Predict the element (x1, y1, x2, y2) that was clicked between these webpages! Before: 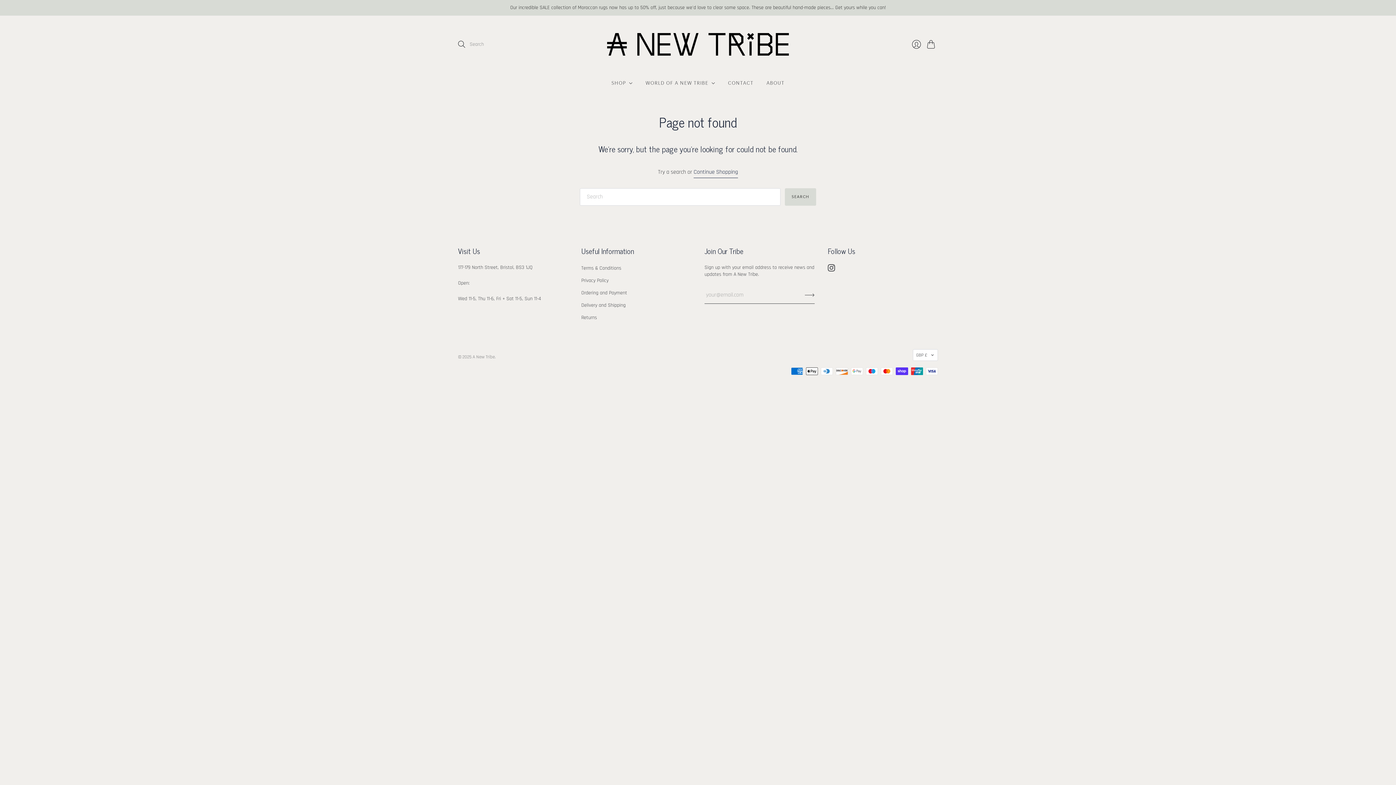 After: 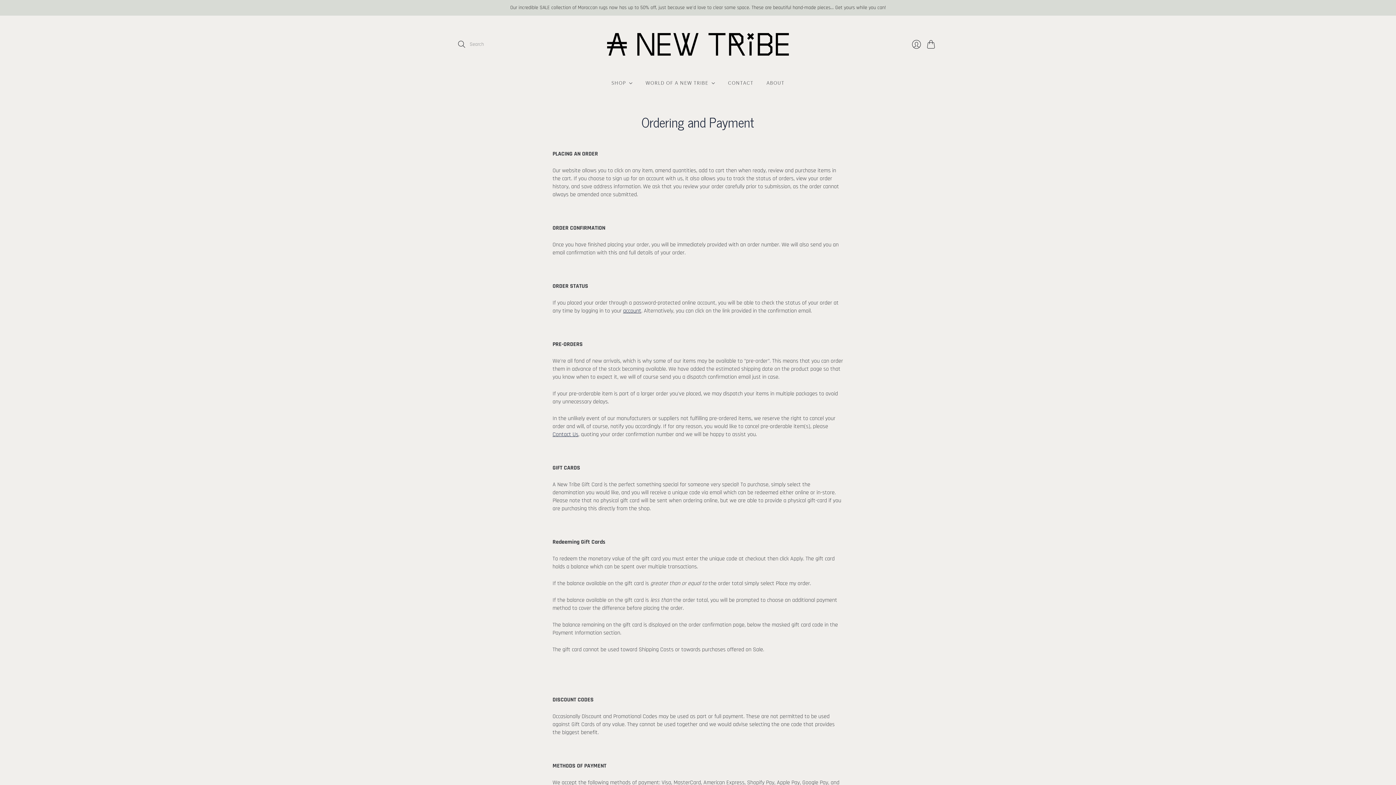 Action: bbox: (581, 289, 627, 296) label: Ordering and Payment